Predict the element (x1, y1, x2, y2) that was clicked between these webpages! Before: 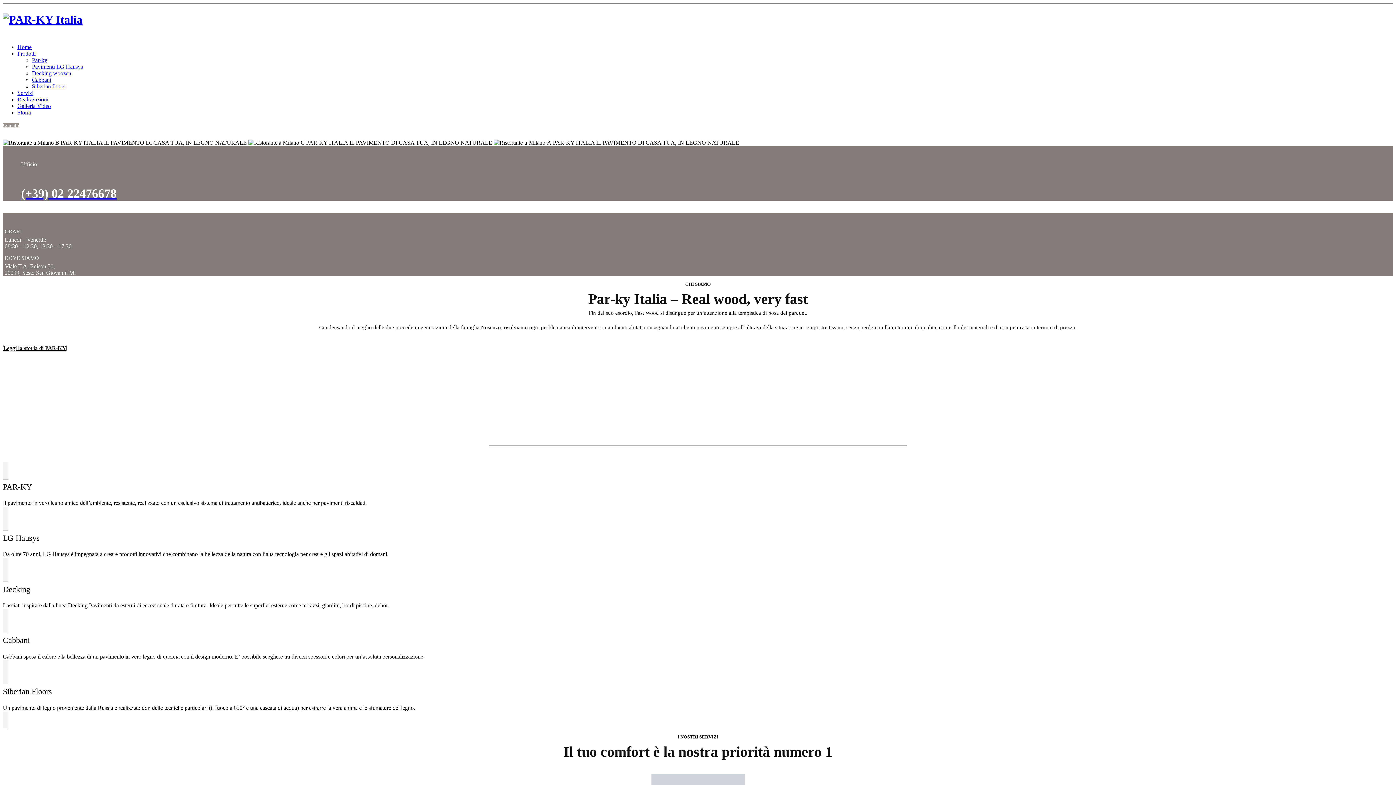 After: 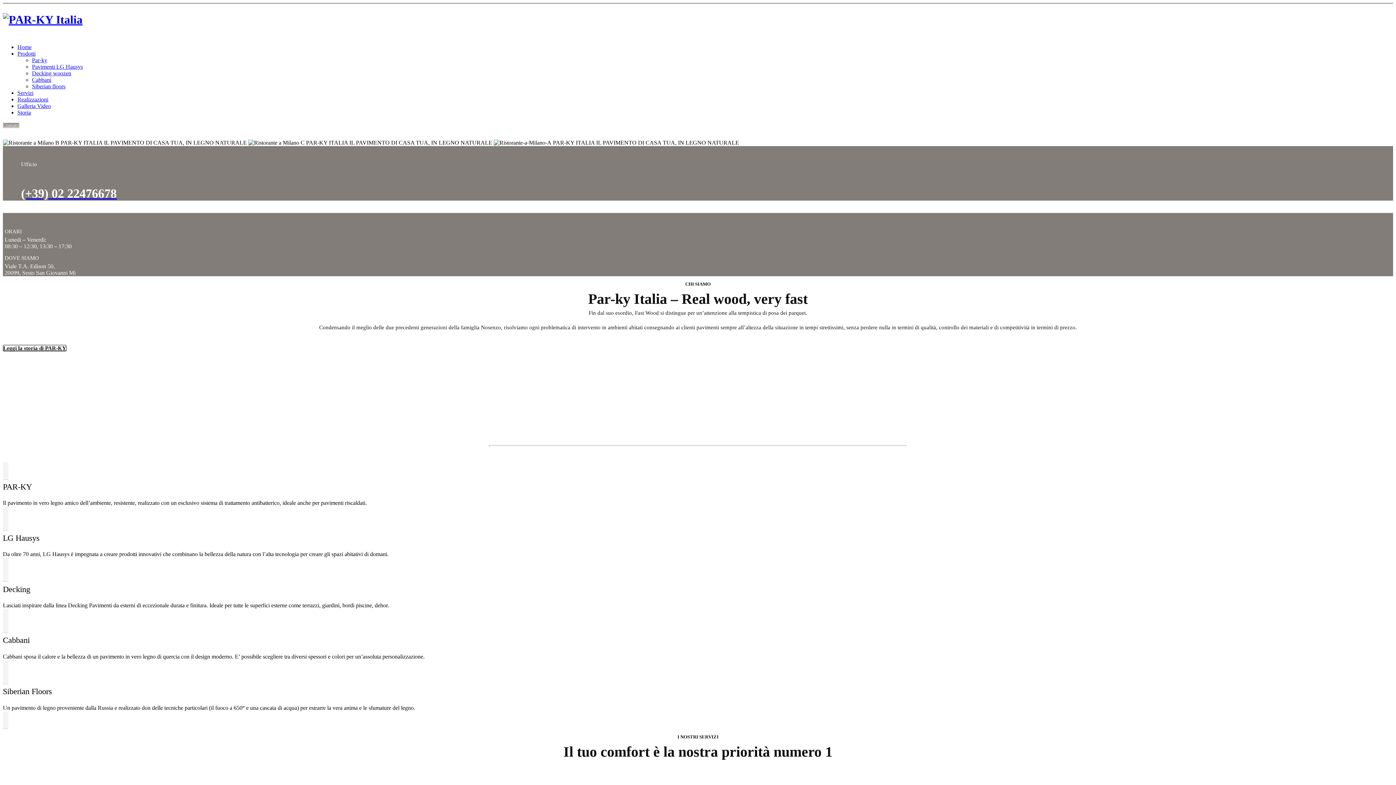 Action: bbox: (21, 168, 1393, 200) label: (+39) 02 22476678